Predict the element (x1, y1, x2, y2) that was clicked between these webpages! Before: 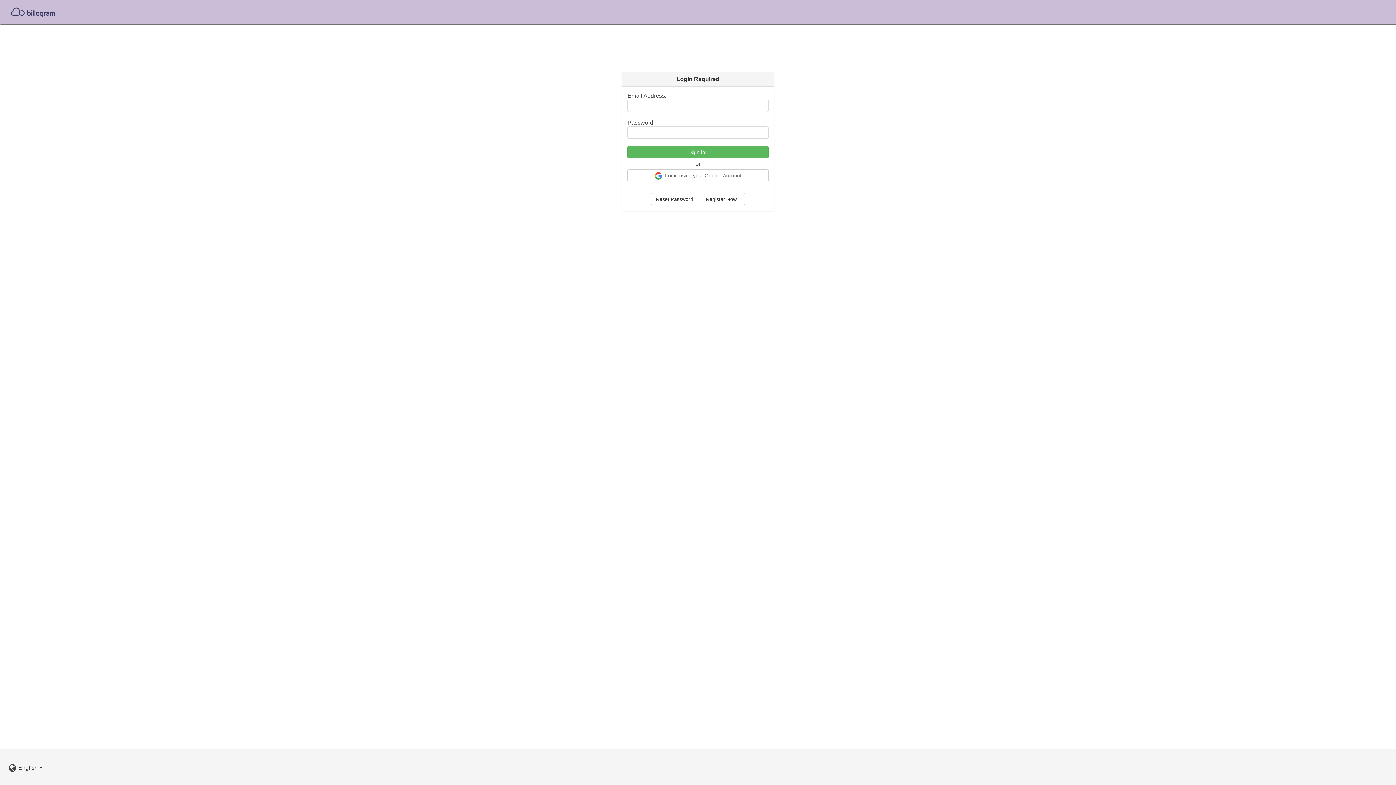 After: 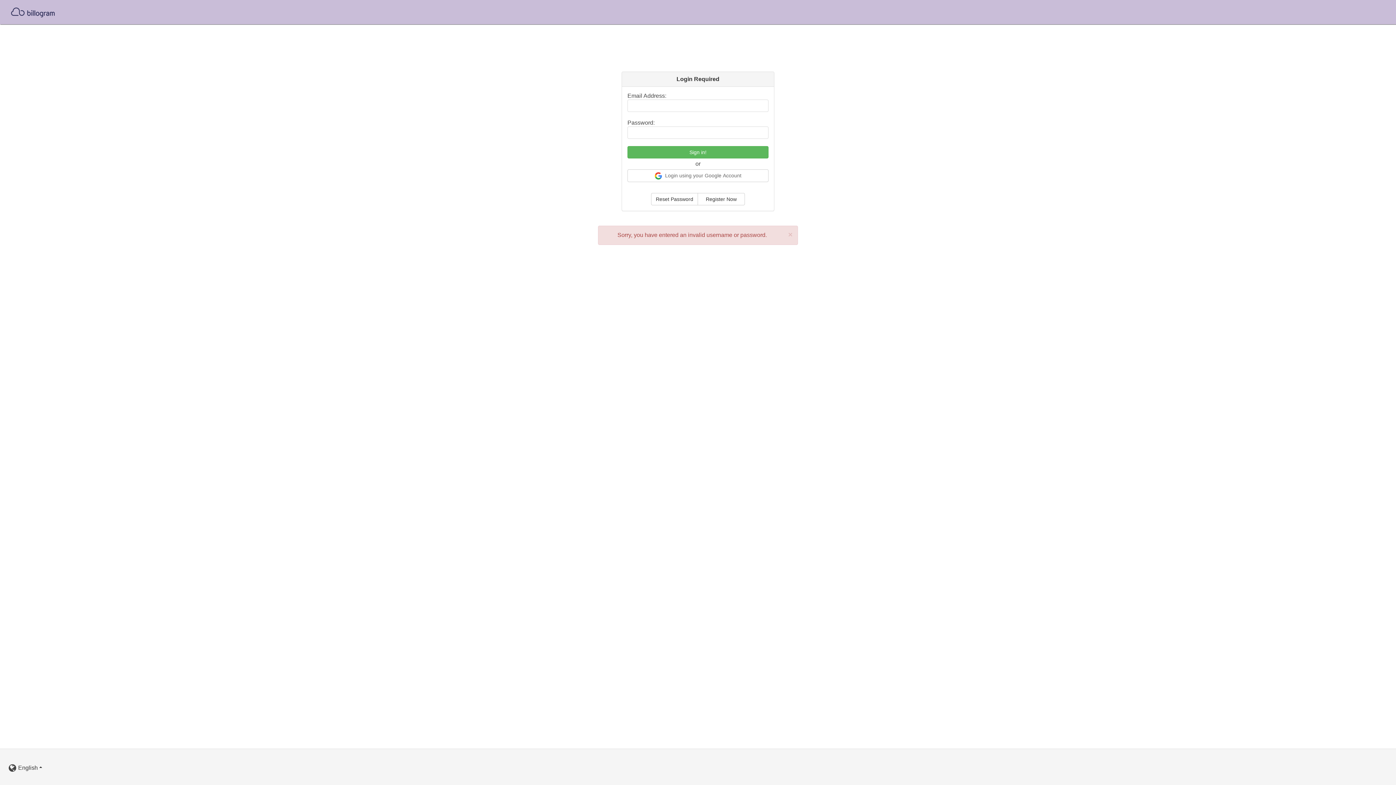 Action: label: Sign in! bbox: (627, 146, 768, 158)